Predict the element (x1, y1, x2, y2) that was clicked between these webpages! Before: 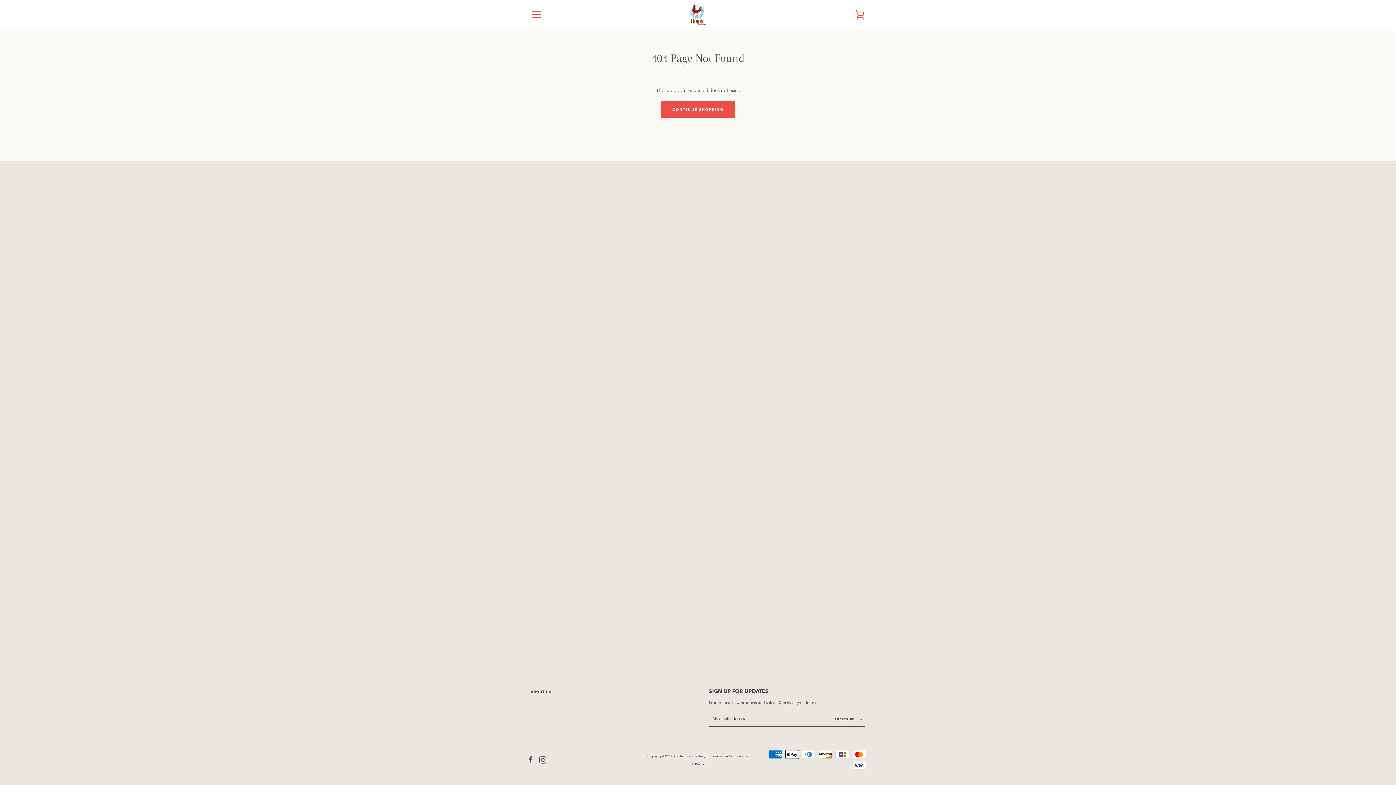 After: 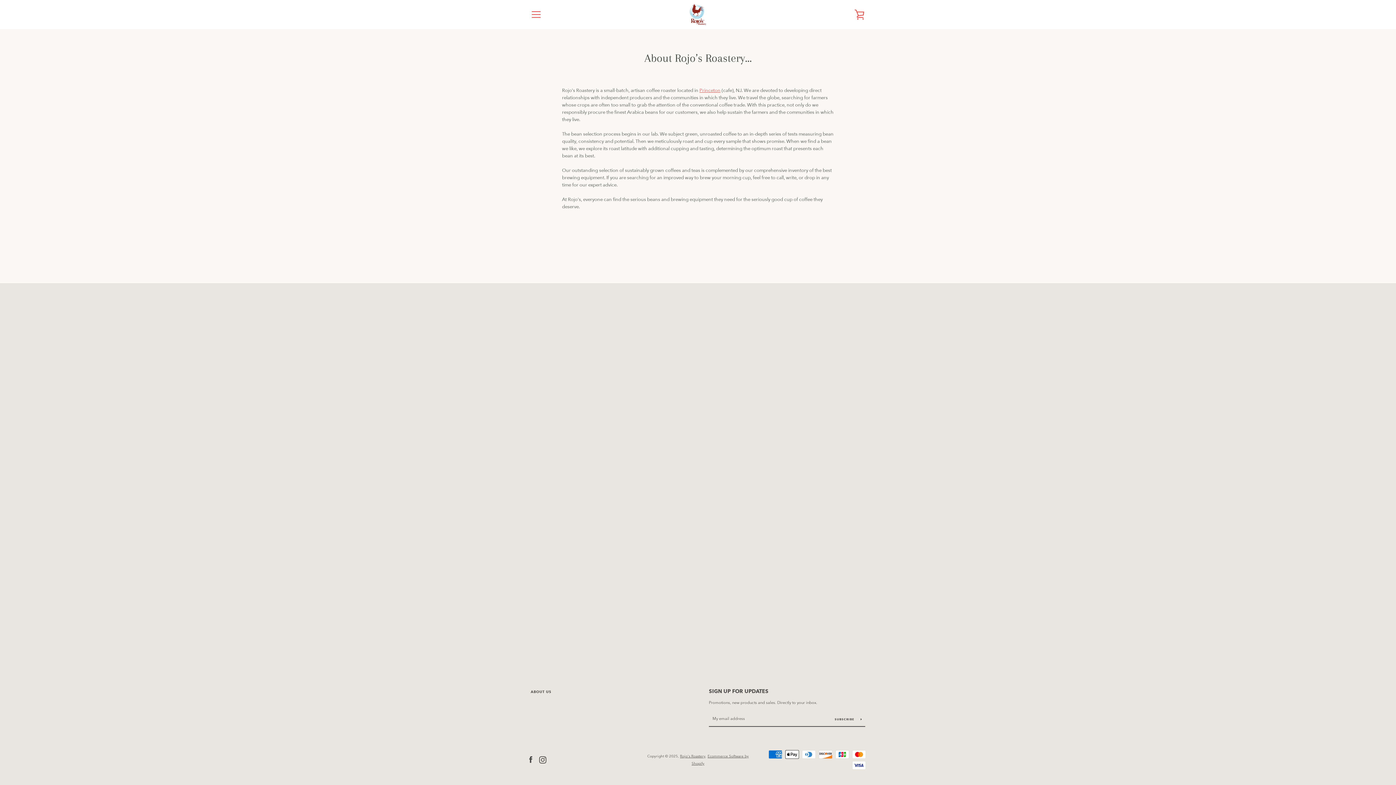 Action: label: ABOUT US bbox: (530, 689, 551, 694)